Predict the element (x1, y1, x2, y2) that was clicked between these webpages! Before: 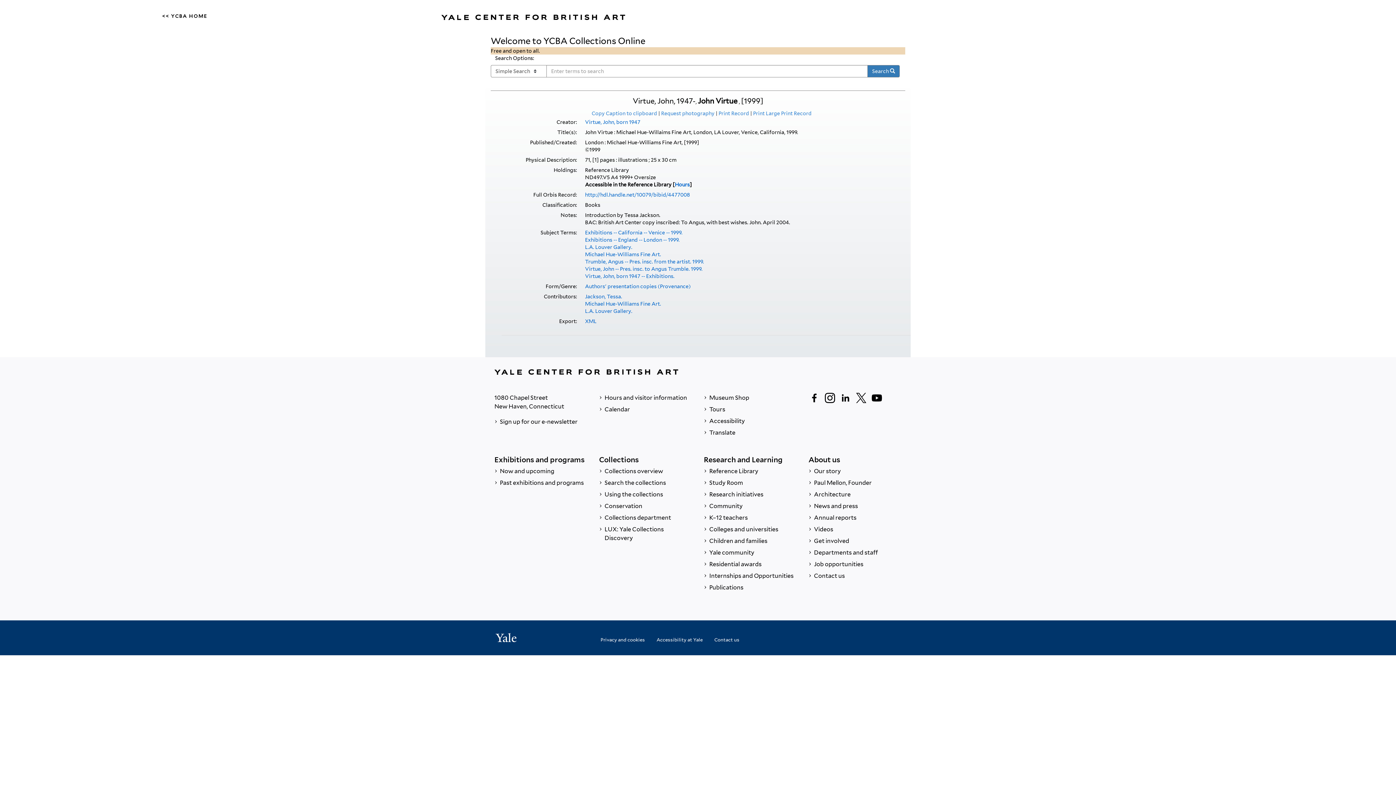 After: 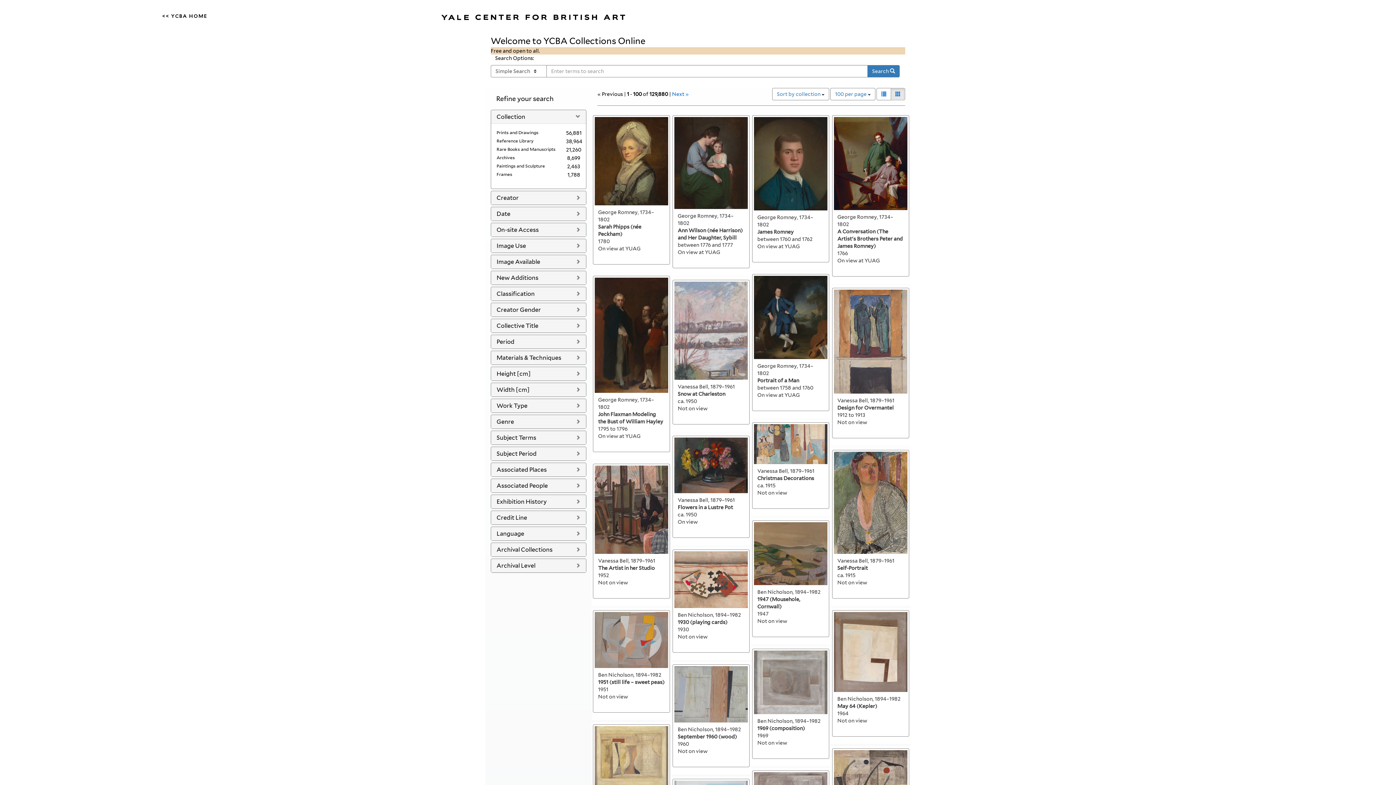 Action: bbox: (867, 65, 900, 77) label: Search 